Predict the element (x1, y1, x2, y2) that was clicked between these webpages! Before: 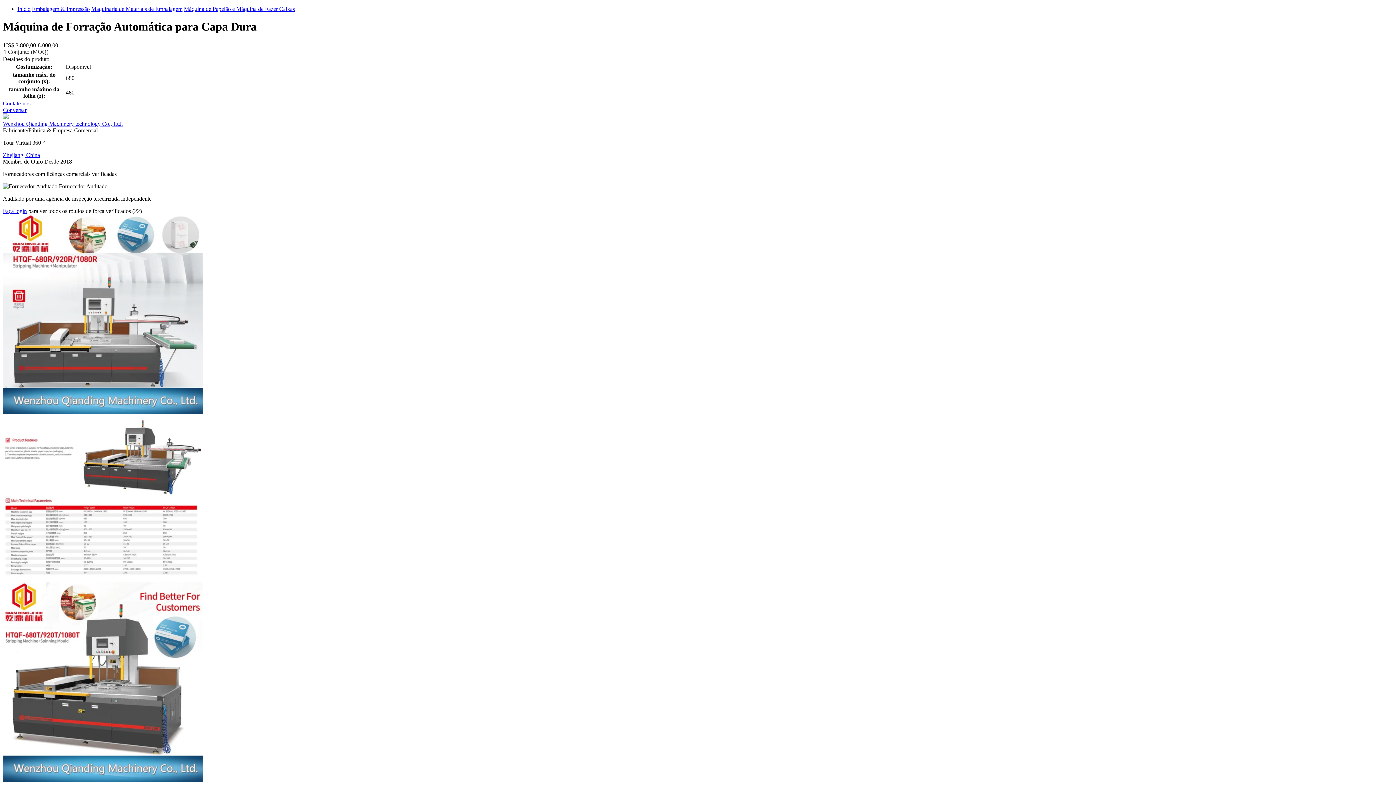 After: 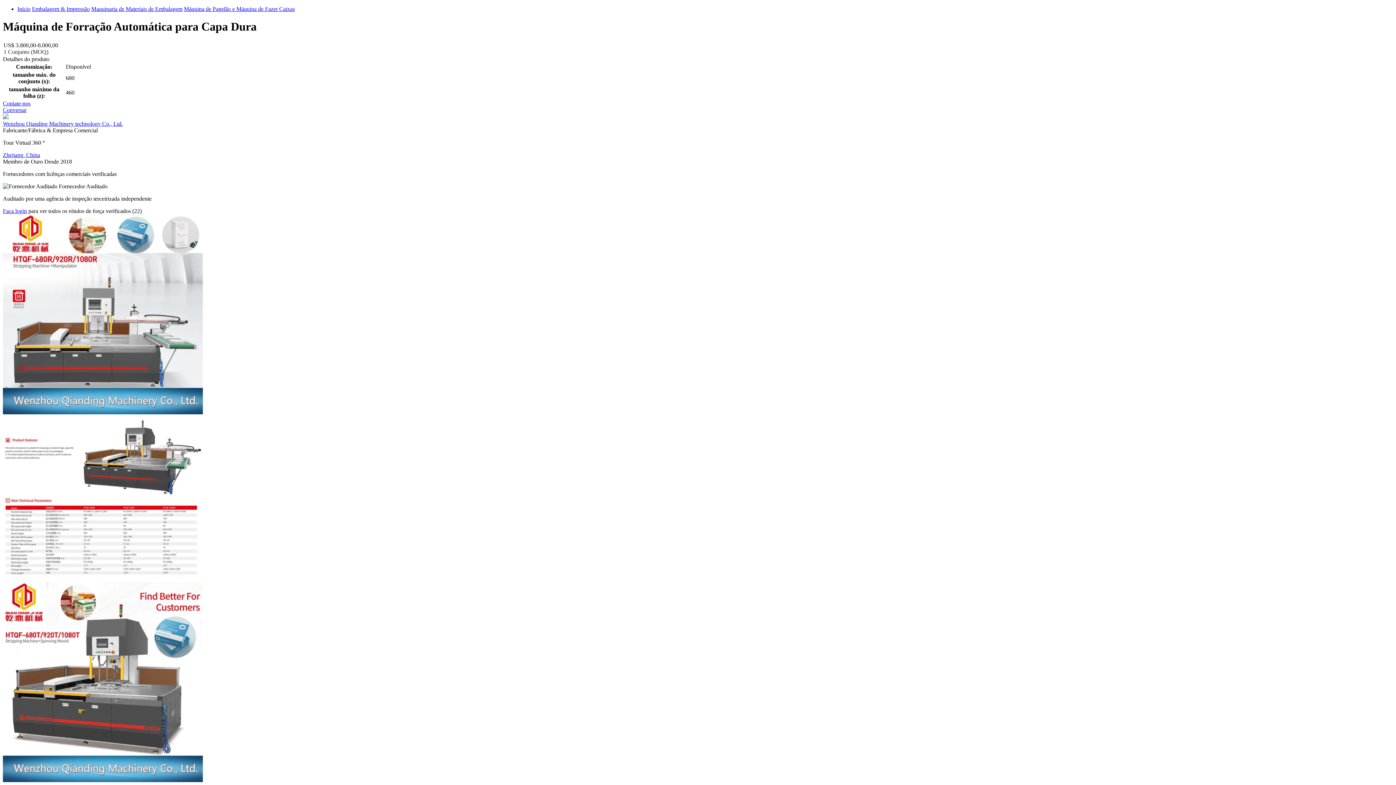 Action: label: Embalagem & Impressão bbox: (32, 5, 89, 12)